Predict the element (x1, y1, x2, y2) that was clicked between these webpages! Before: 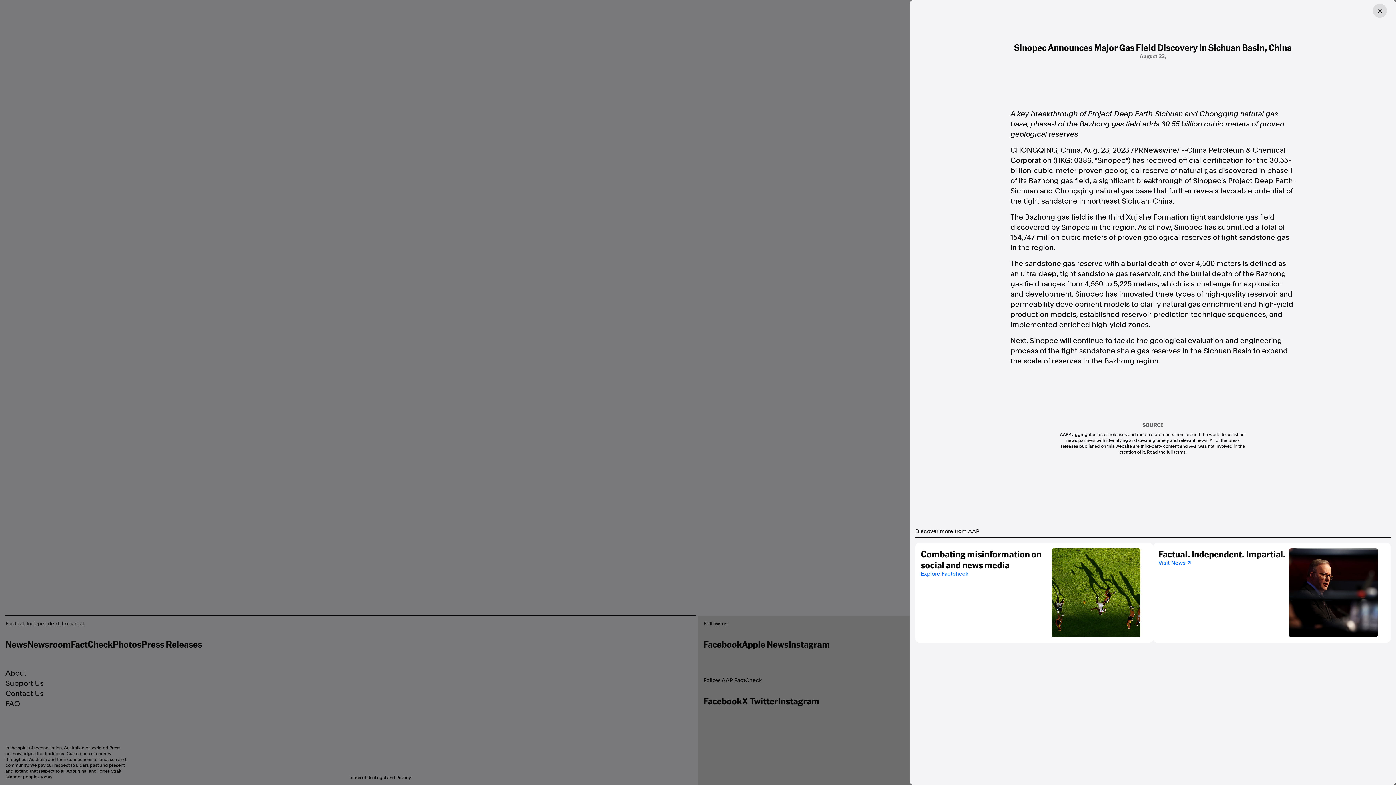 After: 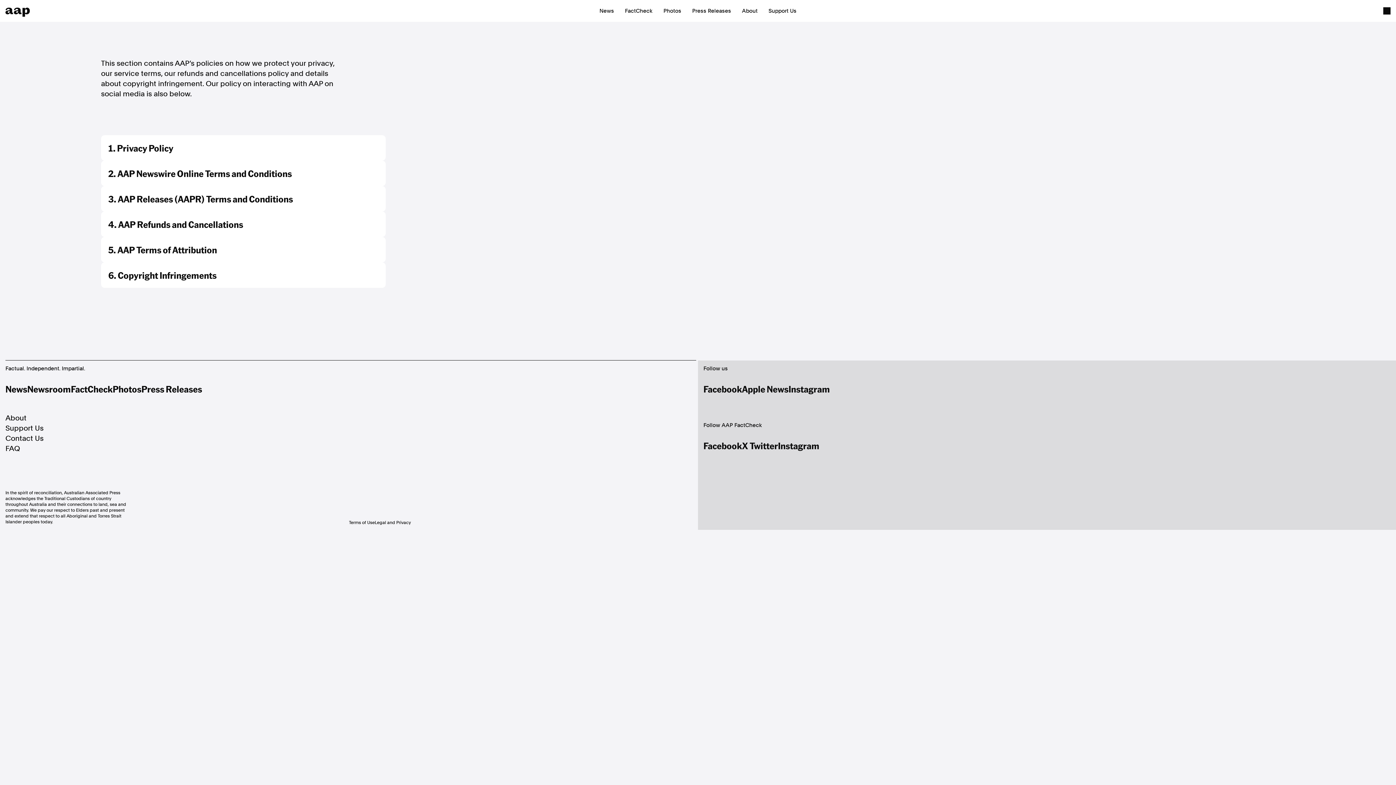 Action: label: Read the full terms. bbox: (1147, 449, 1186, 454)